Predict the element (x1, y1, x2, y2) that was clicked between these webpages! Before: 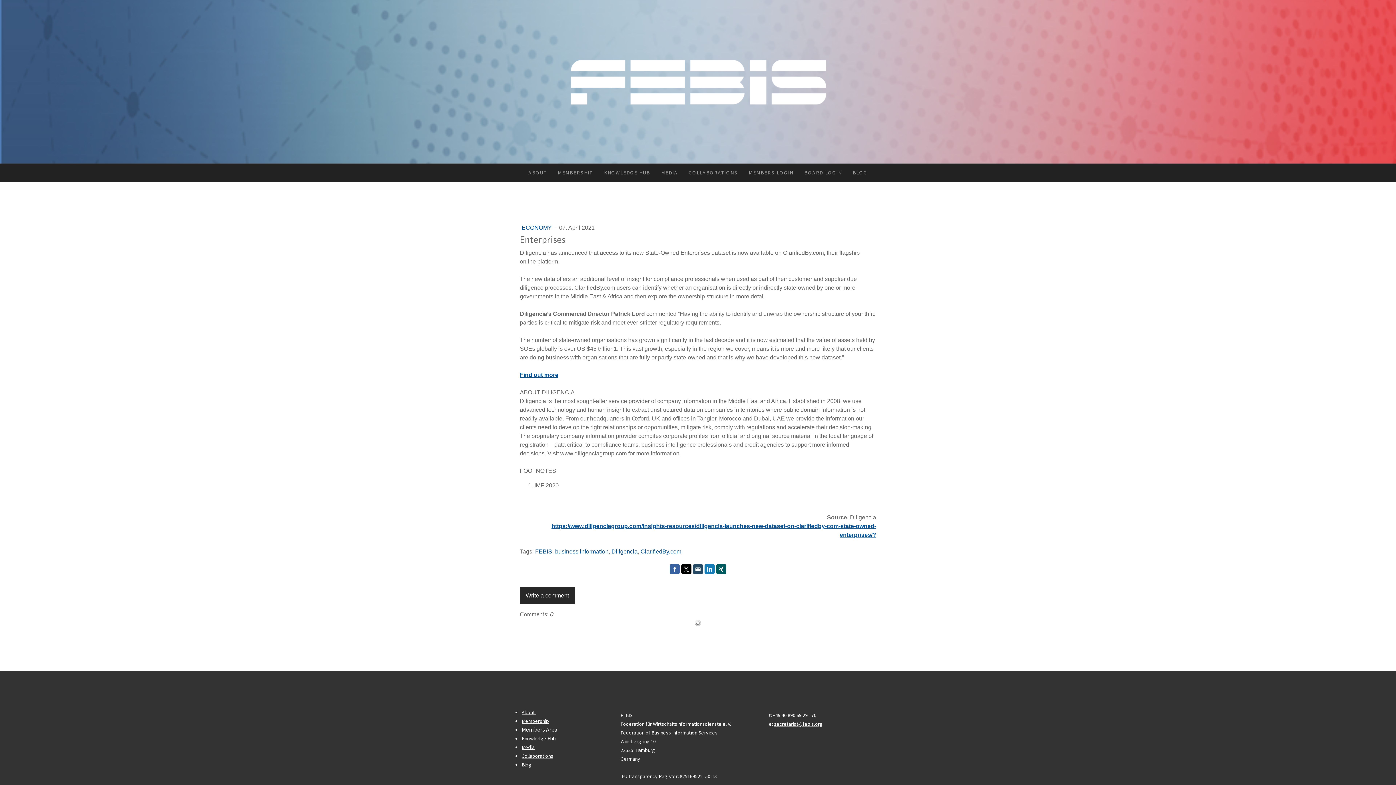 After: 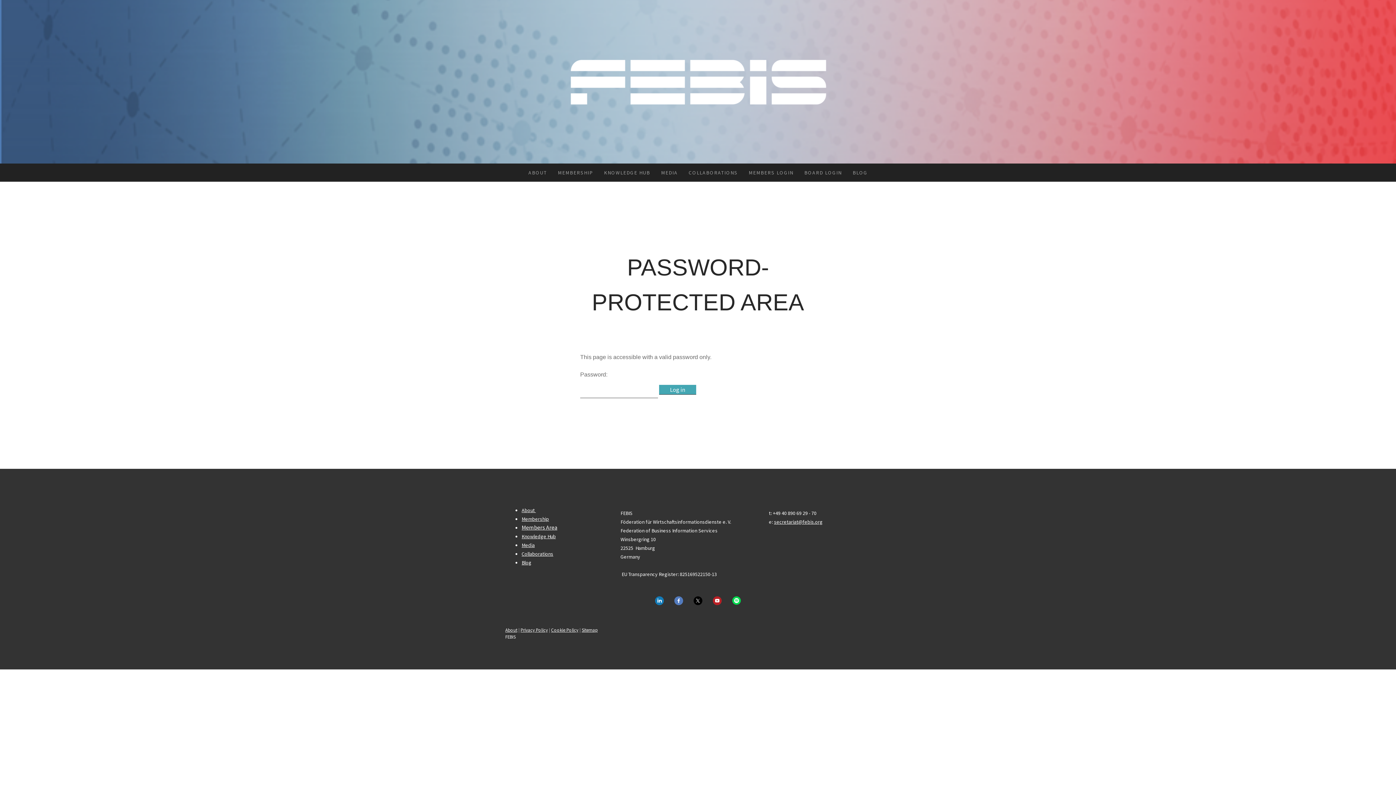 Action: label: BOARD LOGIN bbox: (799, 163, 847, 181)